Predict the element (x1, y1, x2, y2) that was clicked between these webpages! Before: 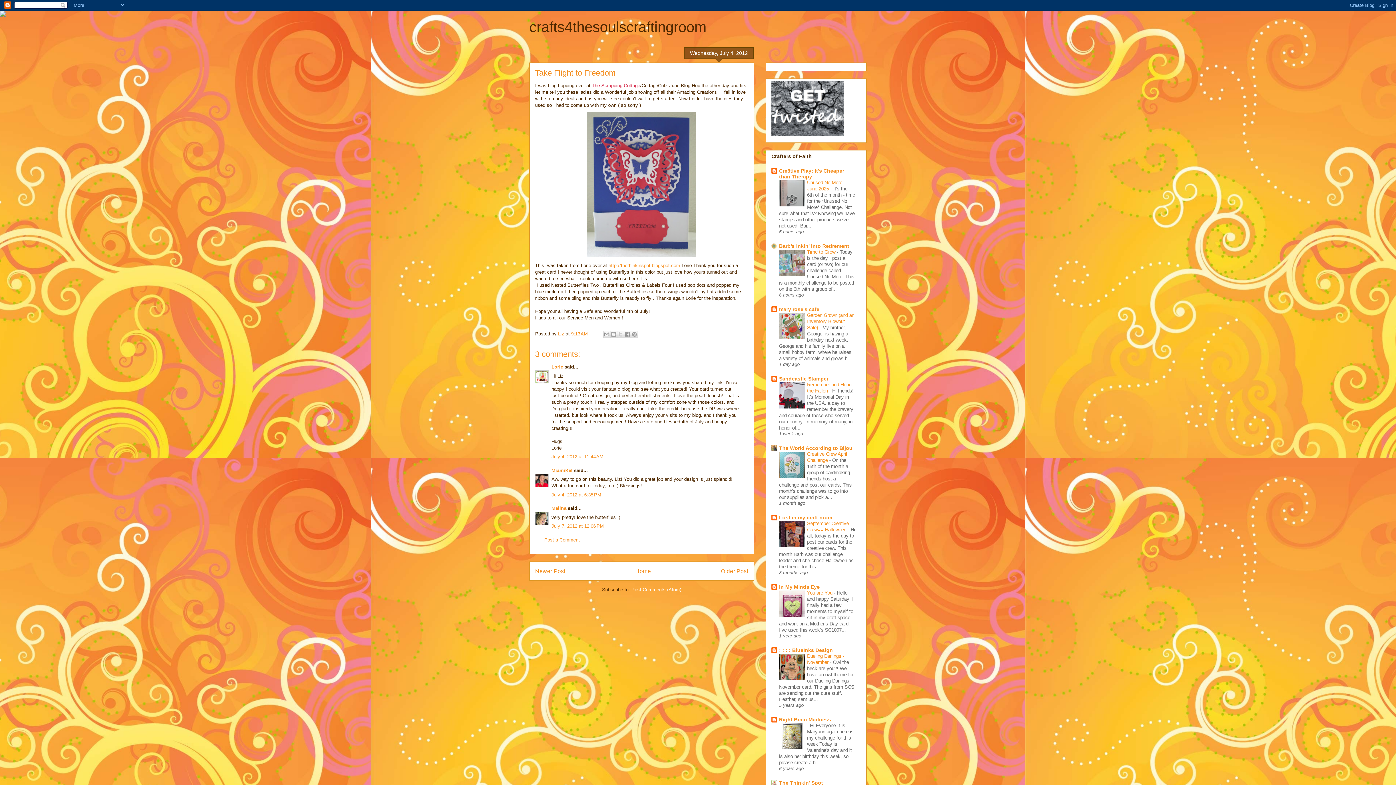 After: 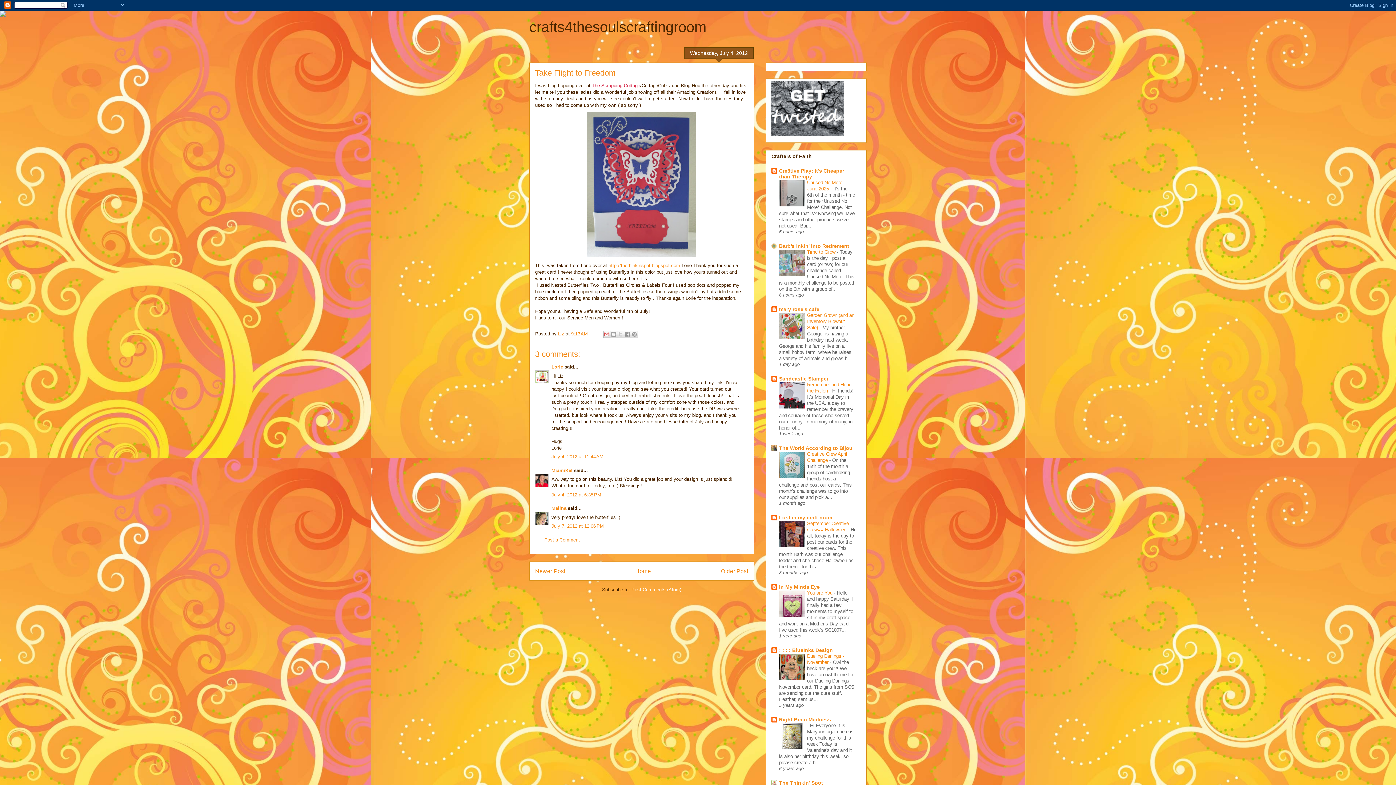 Action: label: Email This bbox: (603, 330, 610, 338)